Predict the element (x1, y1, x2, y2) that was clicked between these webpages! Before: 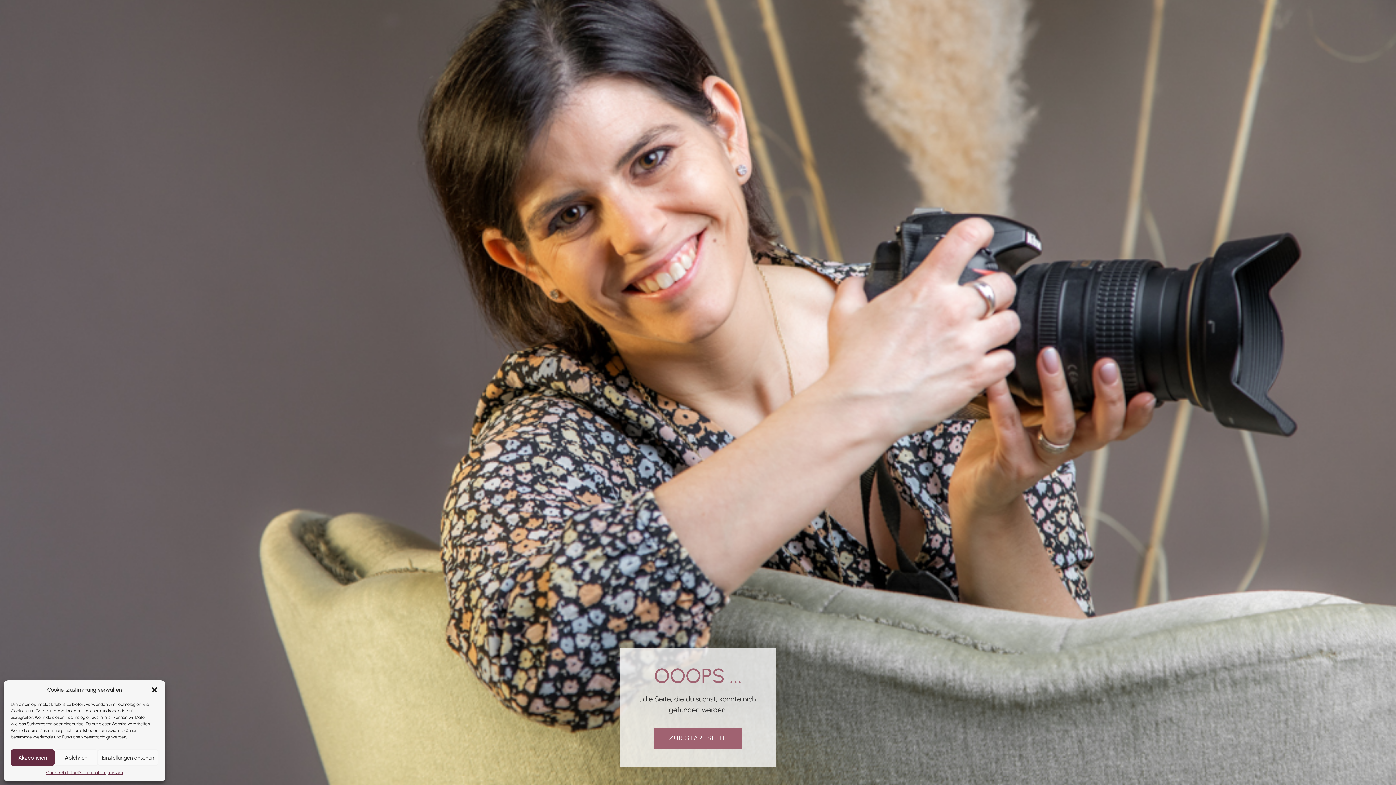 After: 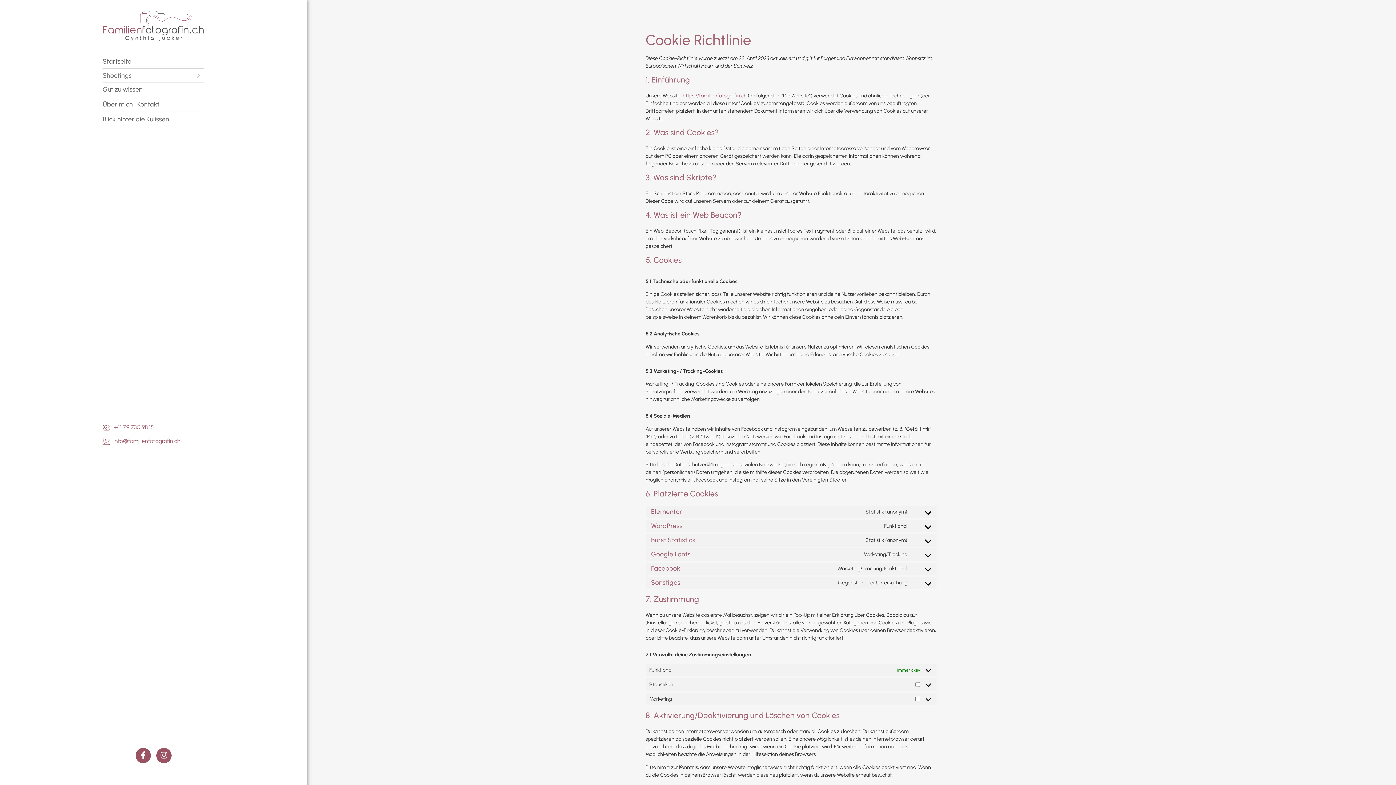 Action: bbox: (46, 769, 77, 776) label: Cookie-Richtlinie